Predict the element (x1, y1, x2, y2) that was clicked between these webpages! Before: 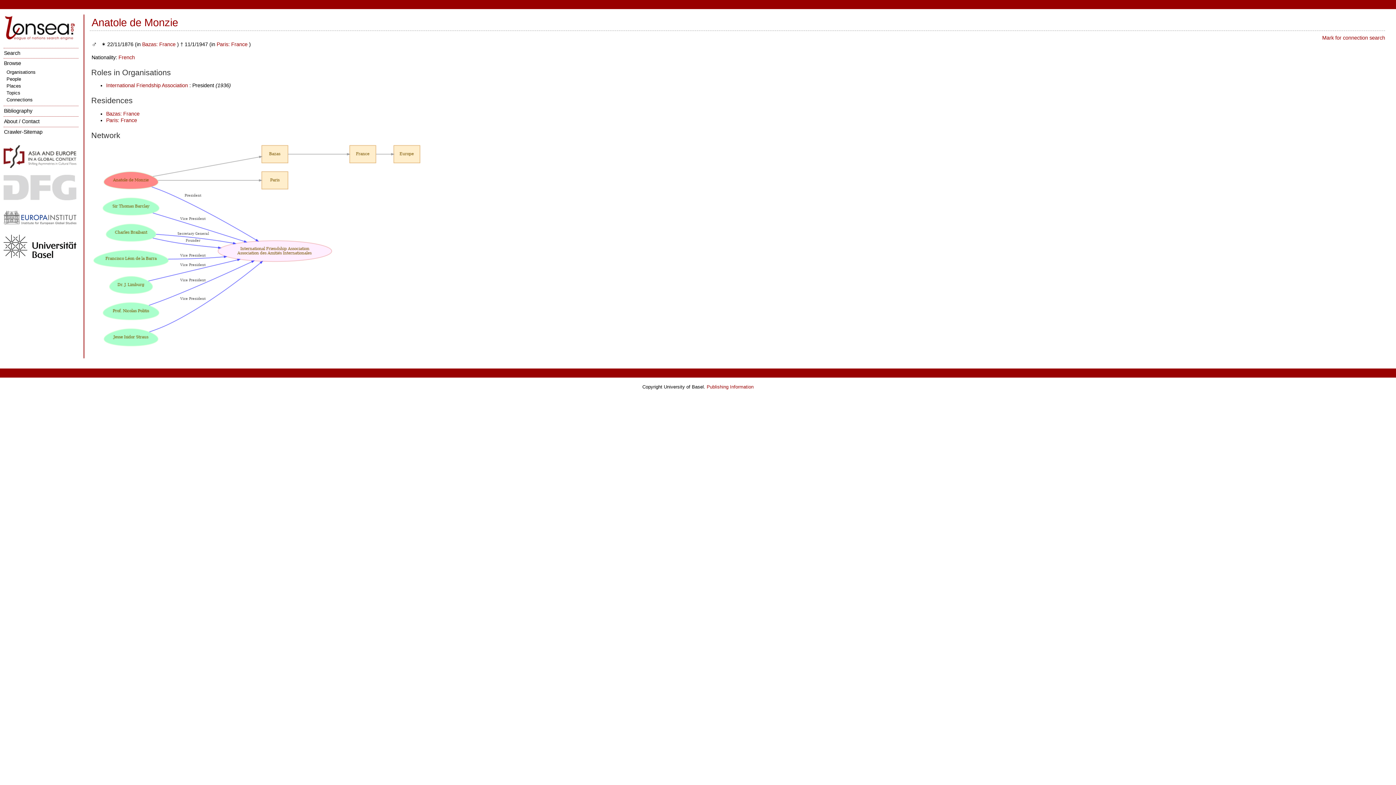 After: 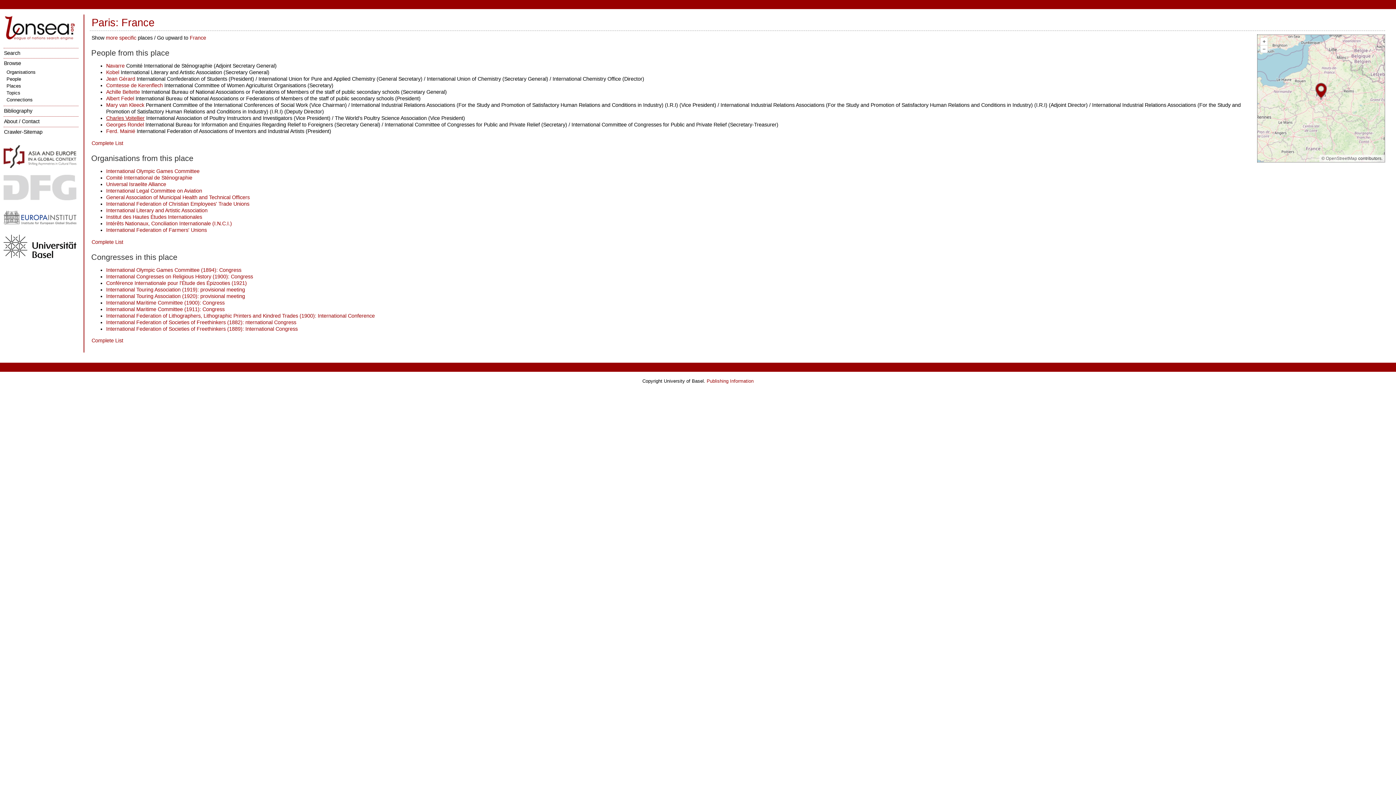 Action: label: Paris: France bbox: (106, 117, 137, 123)